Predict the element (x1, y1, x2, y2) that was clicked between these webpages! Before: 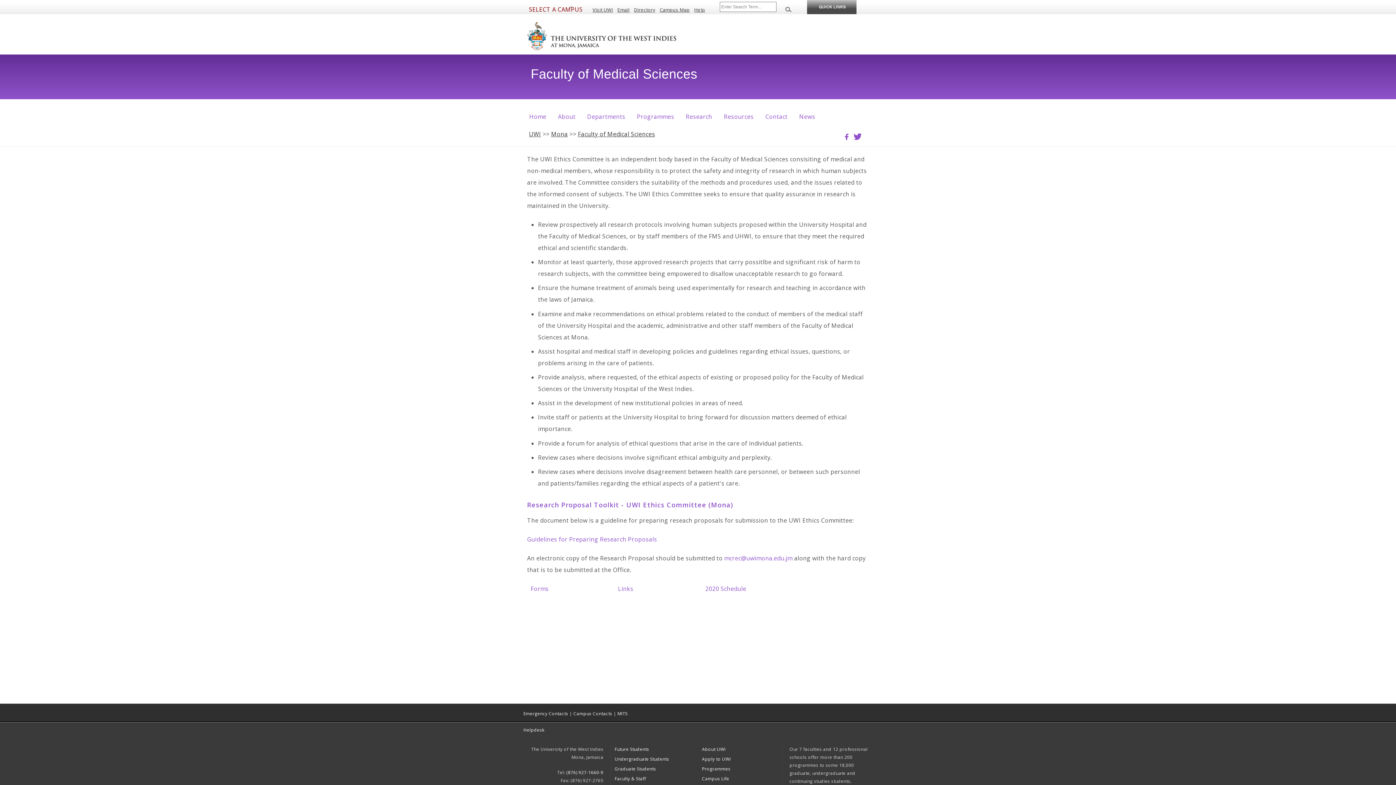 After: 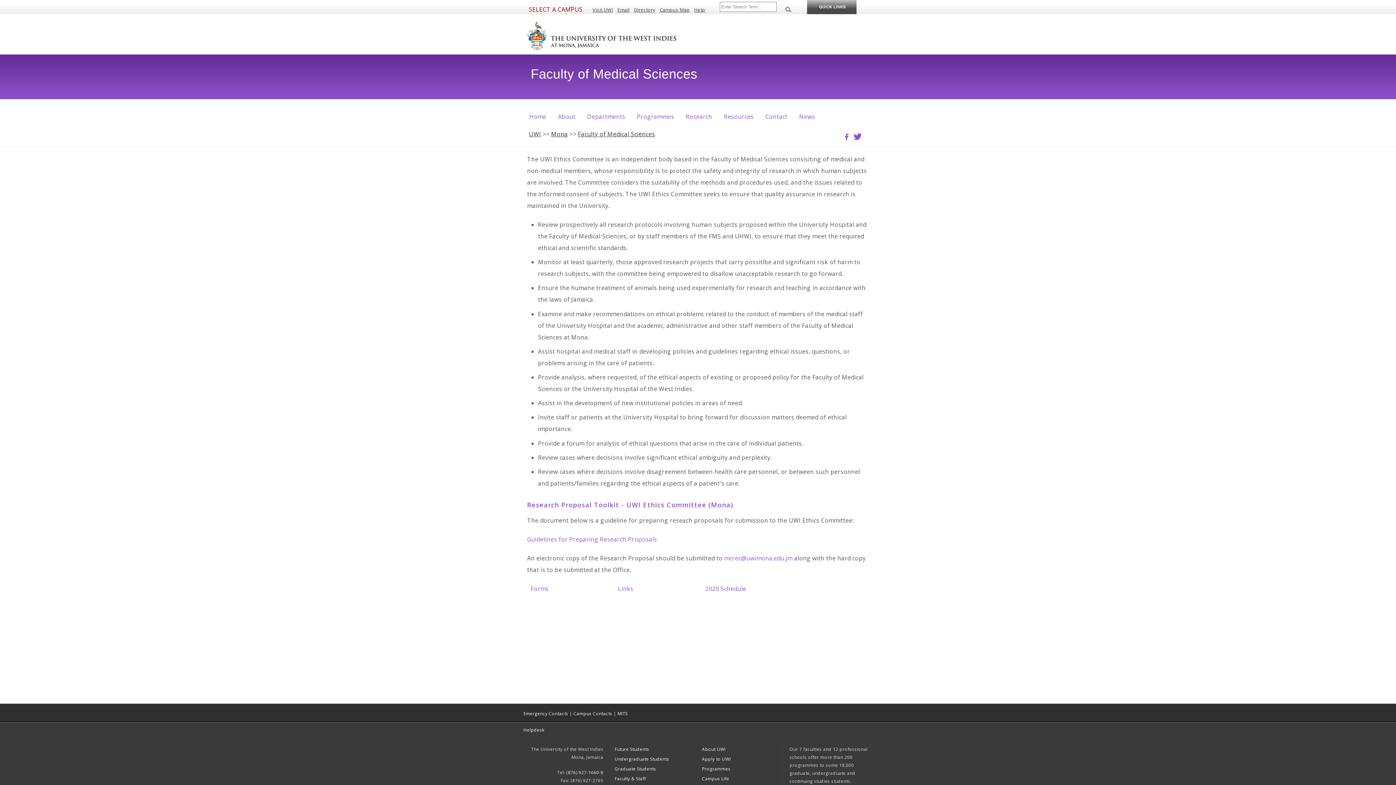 Action: label: Guidelines for Preparing Research Proposals bbox: (527, 535, 657, 543)